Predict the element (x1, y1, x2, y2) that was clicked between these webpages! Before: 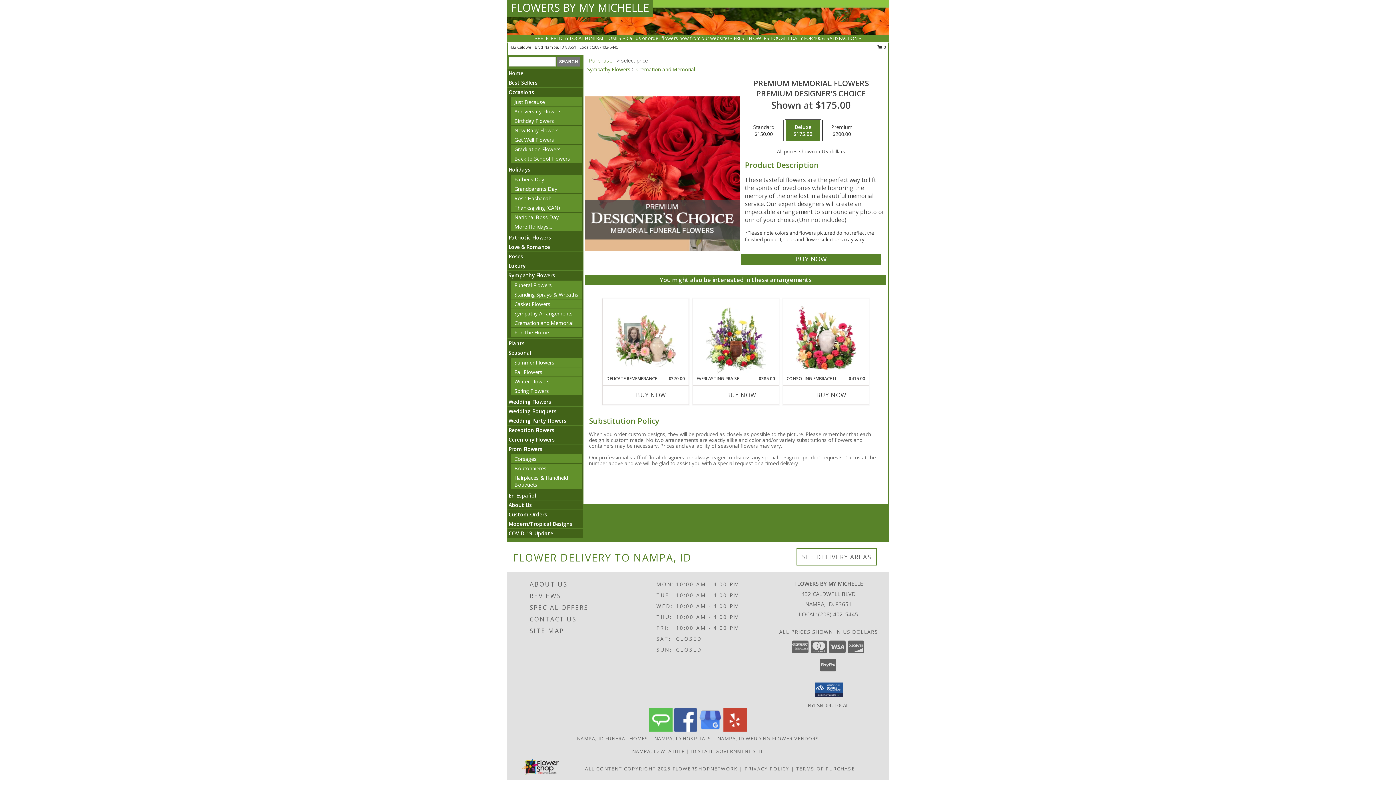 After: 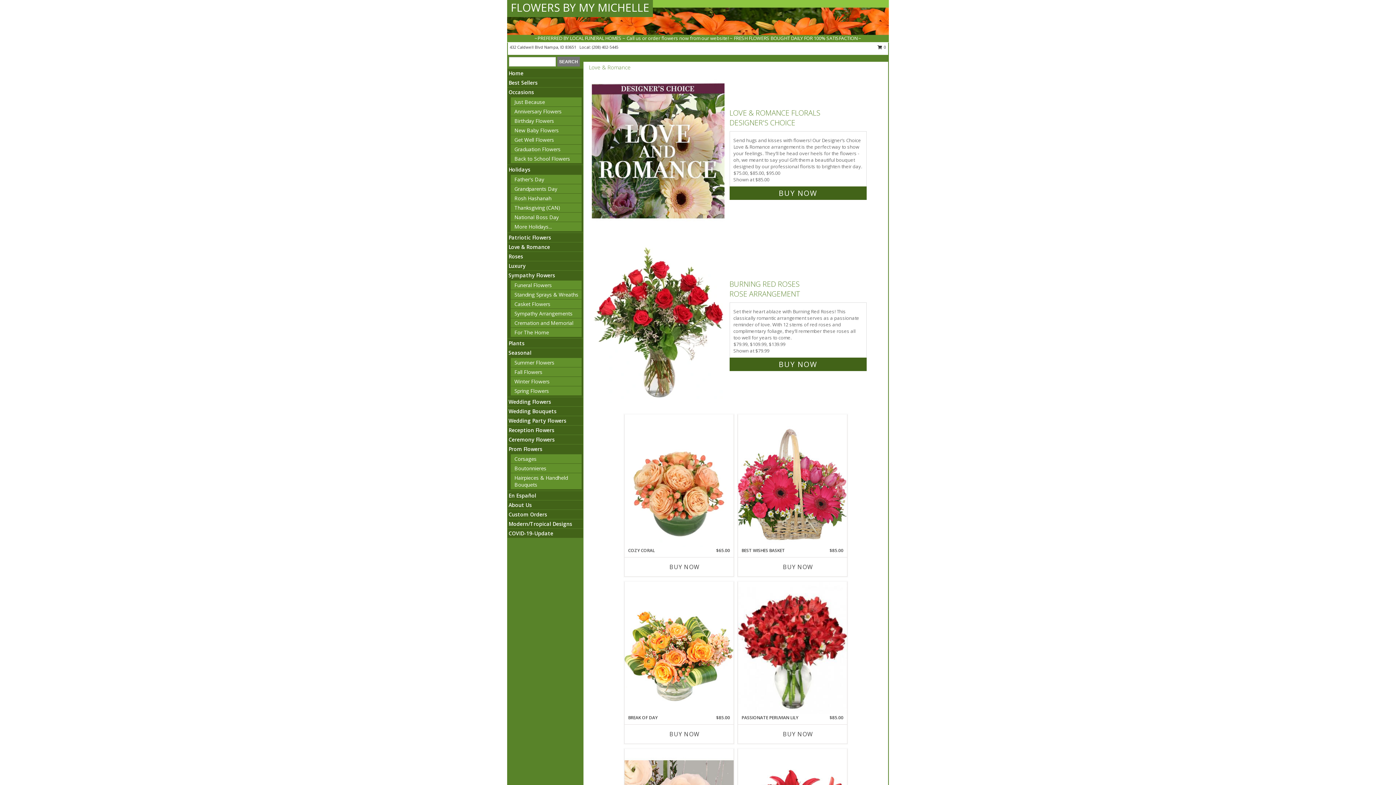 Action: label: Love & Romance bbox: (508, 243, 550, 250)